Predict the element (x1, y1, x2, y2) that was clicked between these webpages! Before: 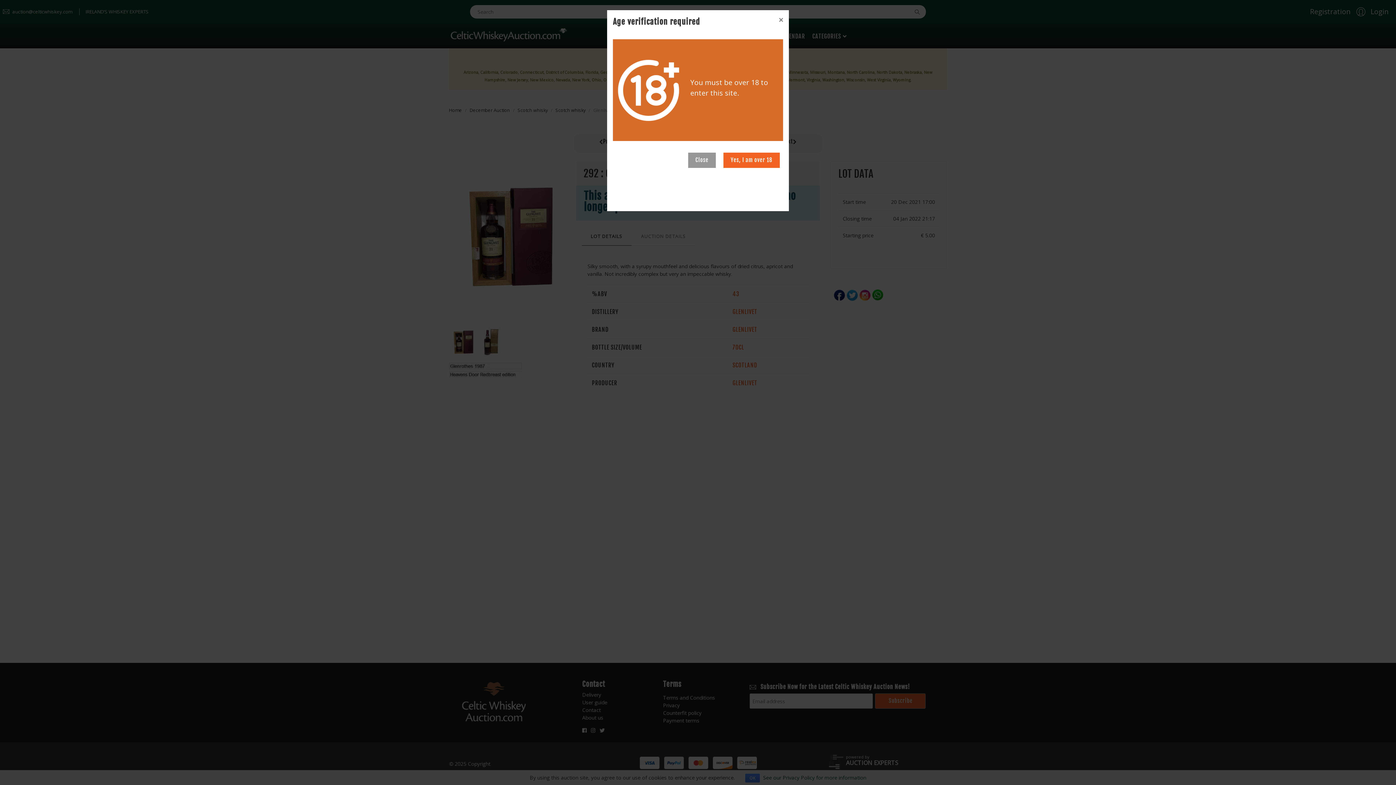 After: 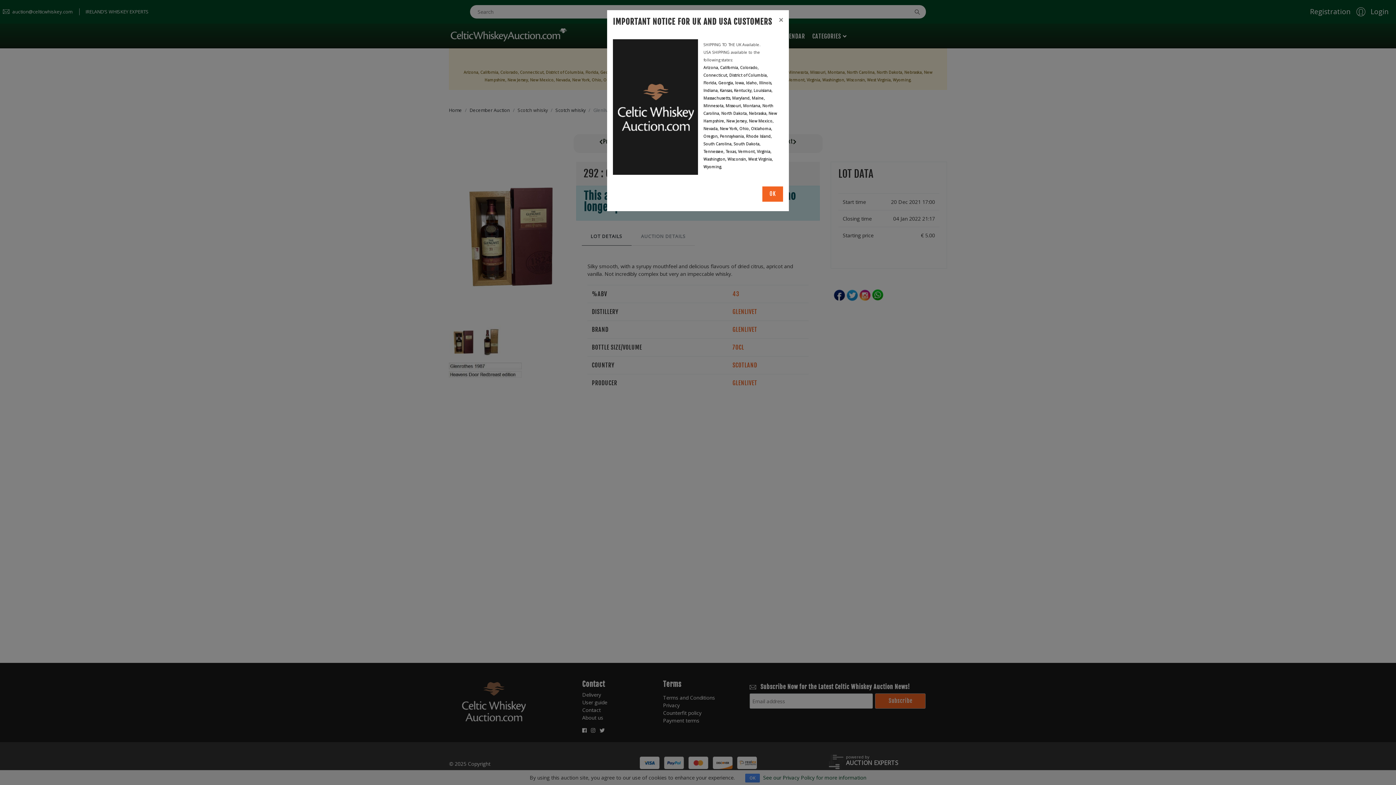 Action: bbox: (688, 152, 716, 168) label: Close